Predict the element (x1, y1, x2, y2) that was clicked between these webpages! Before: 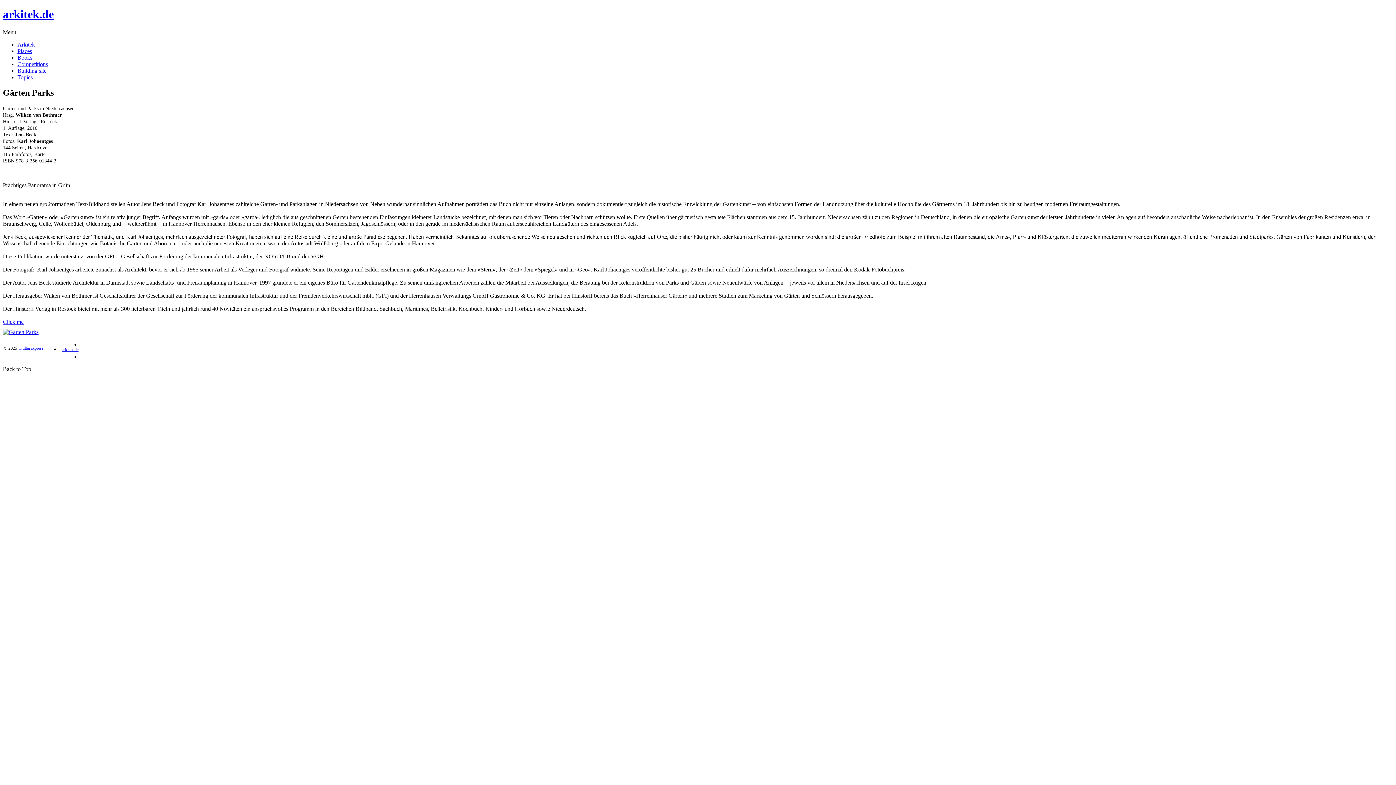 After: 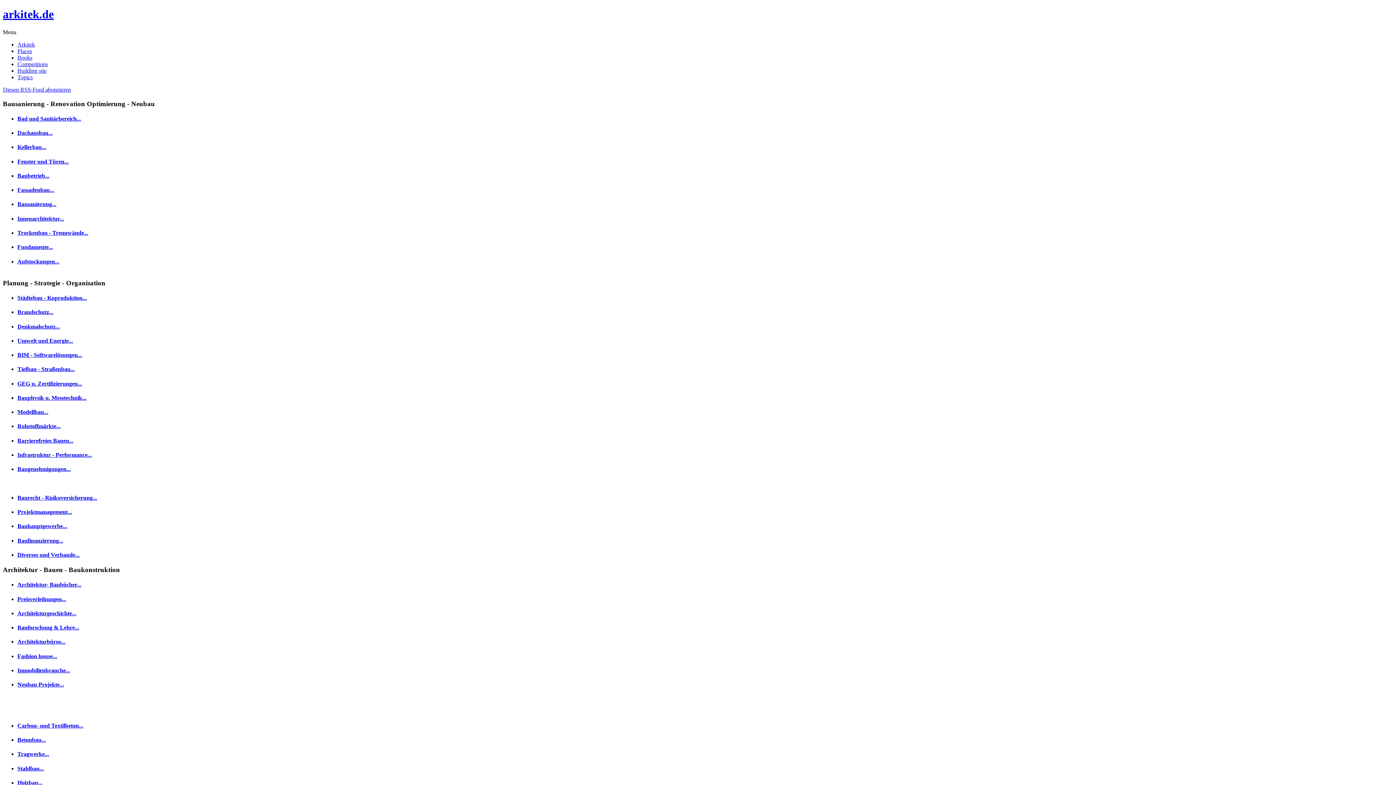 Action: bbox: (17, 74, 32, 80) label: Topics